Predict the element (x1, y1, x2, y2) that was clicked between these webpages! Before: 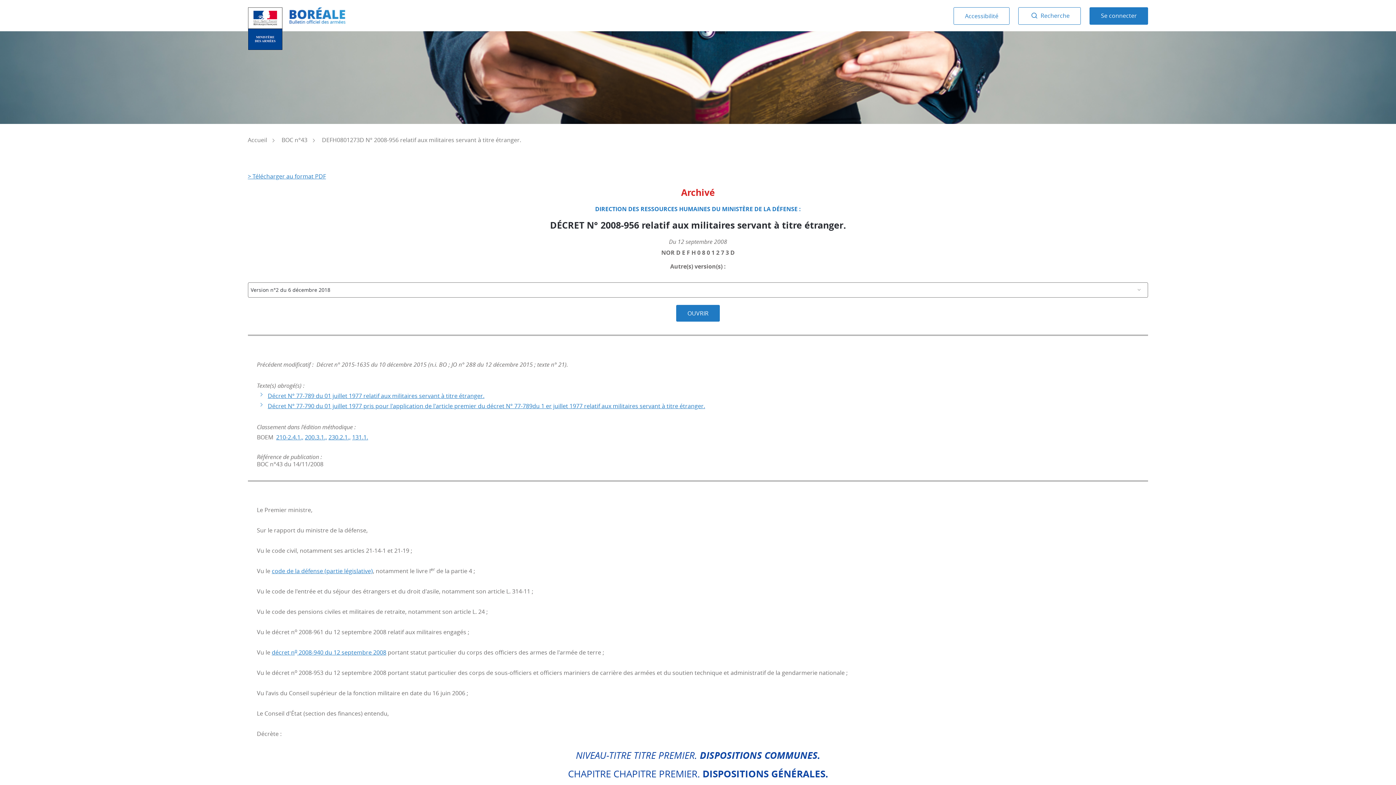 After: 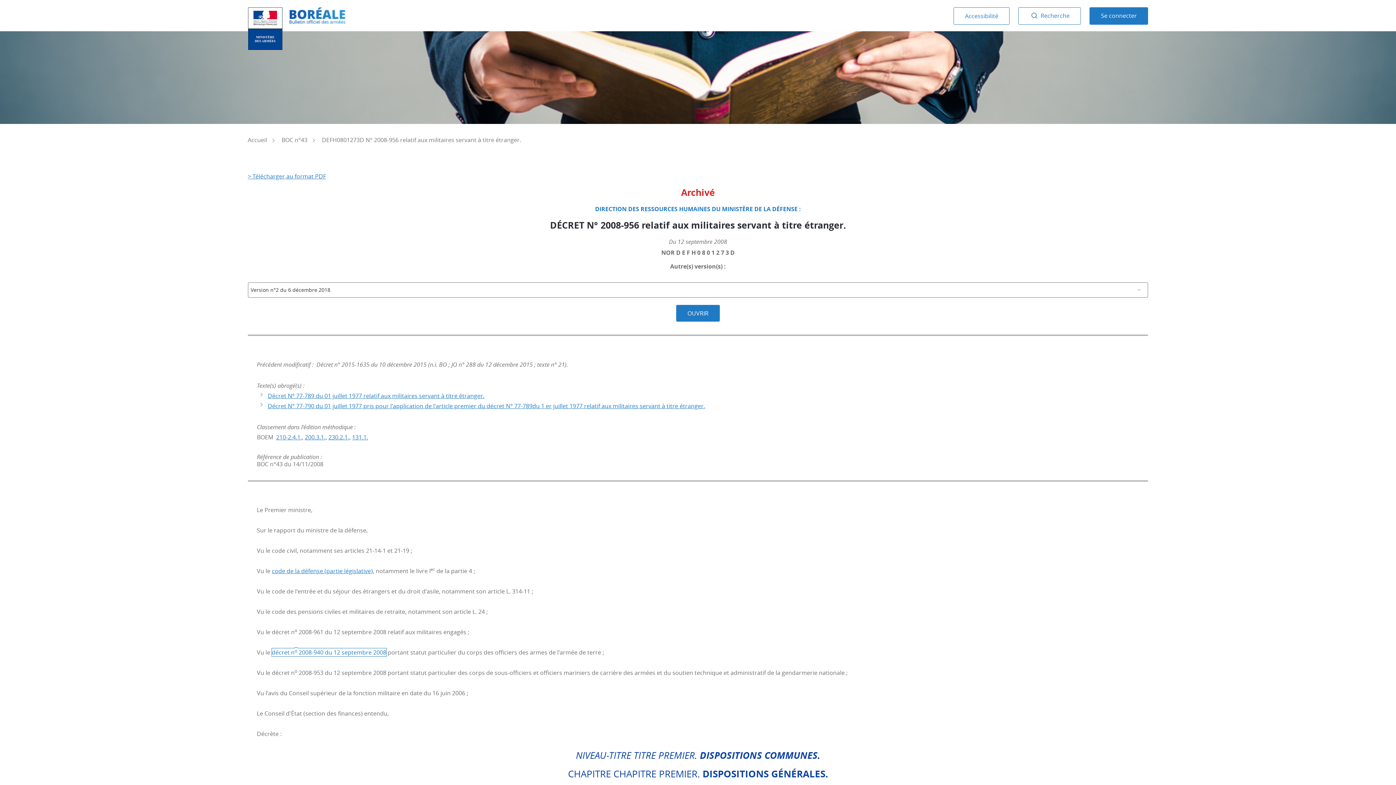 Action: bbox: (271, 648, 386, 656) label: décret no 2008-940 du 12 septembre 2008